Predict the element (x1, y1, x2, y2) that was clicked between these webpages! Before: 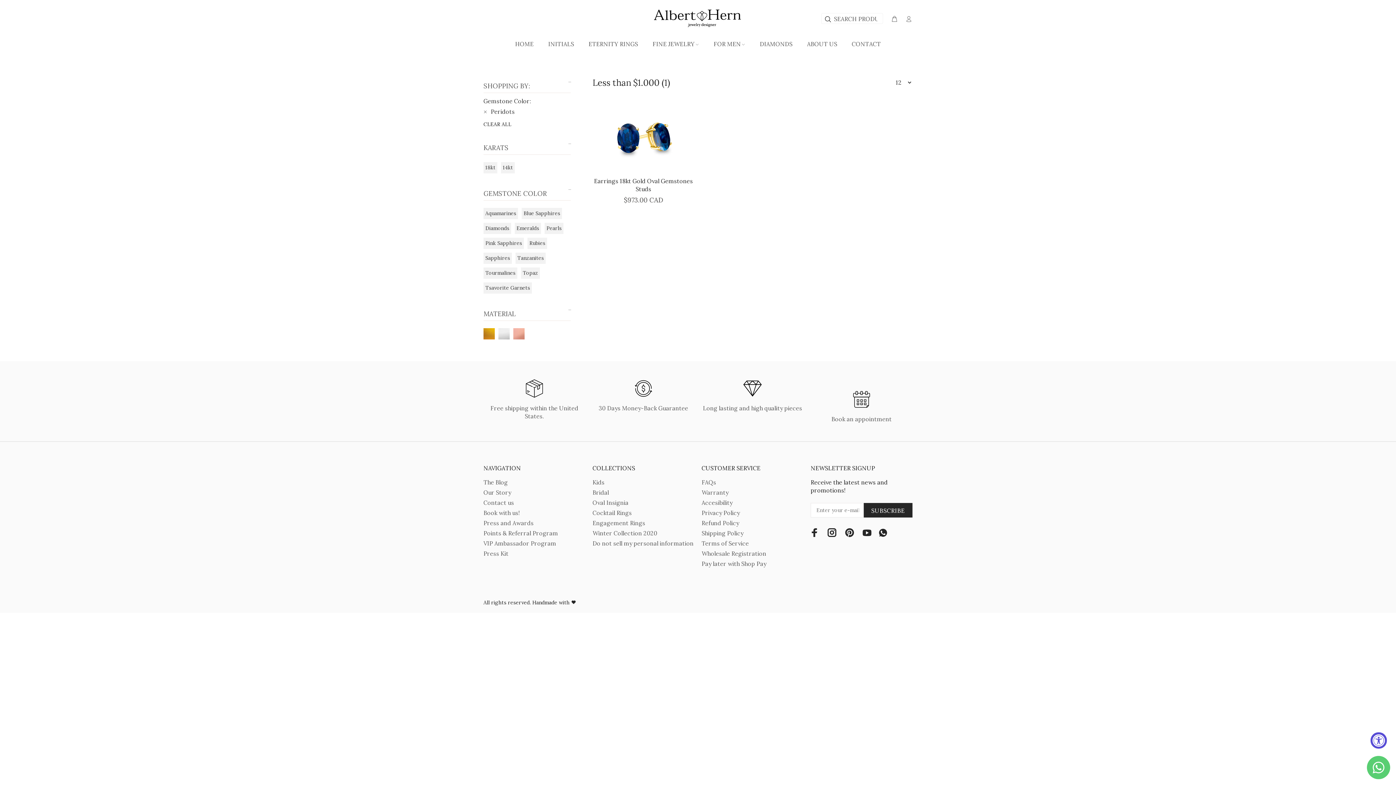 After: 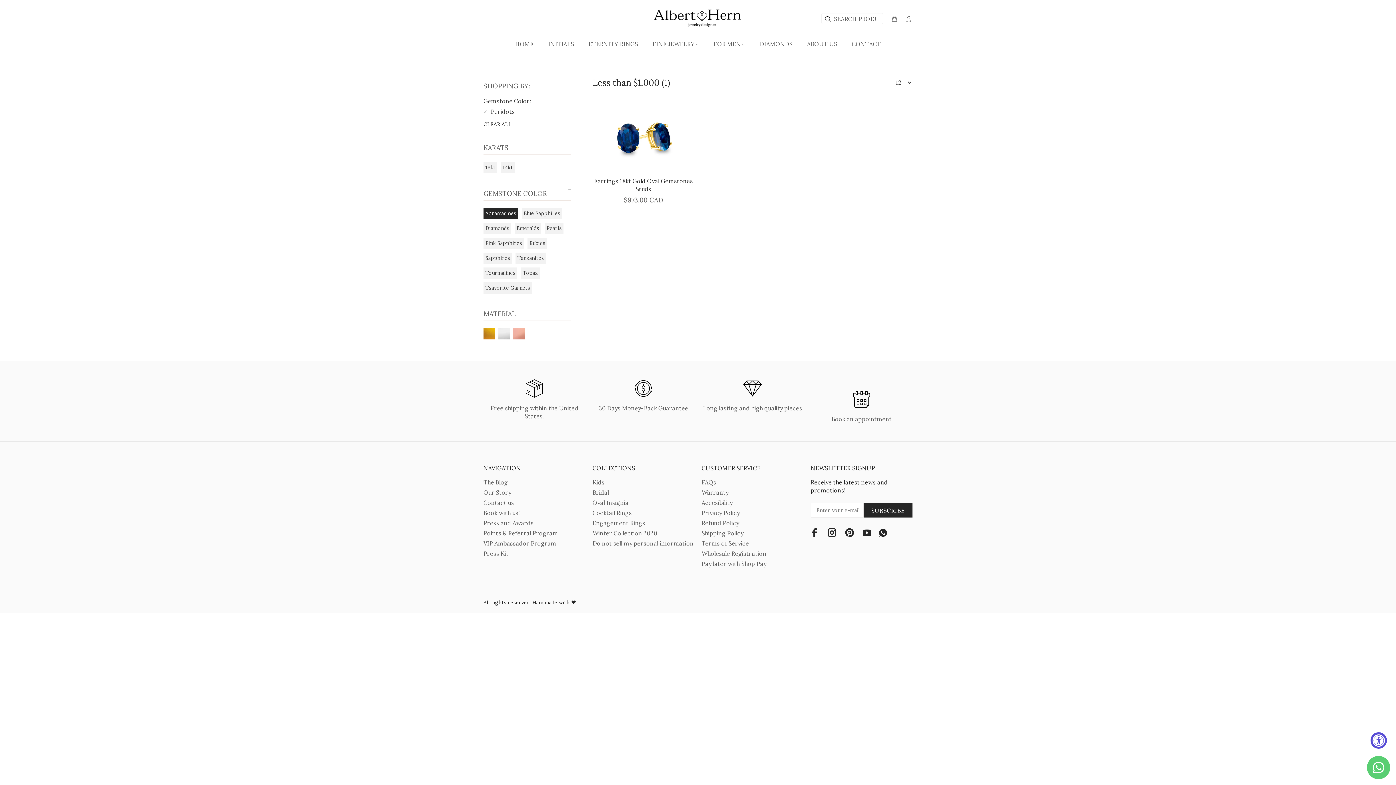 Action: label: Aquamarines bbox: (483, 207, 518, 219)